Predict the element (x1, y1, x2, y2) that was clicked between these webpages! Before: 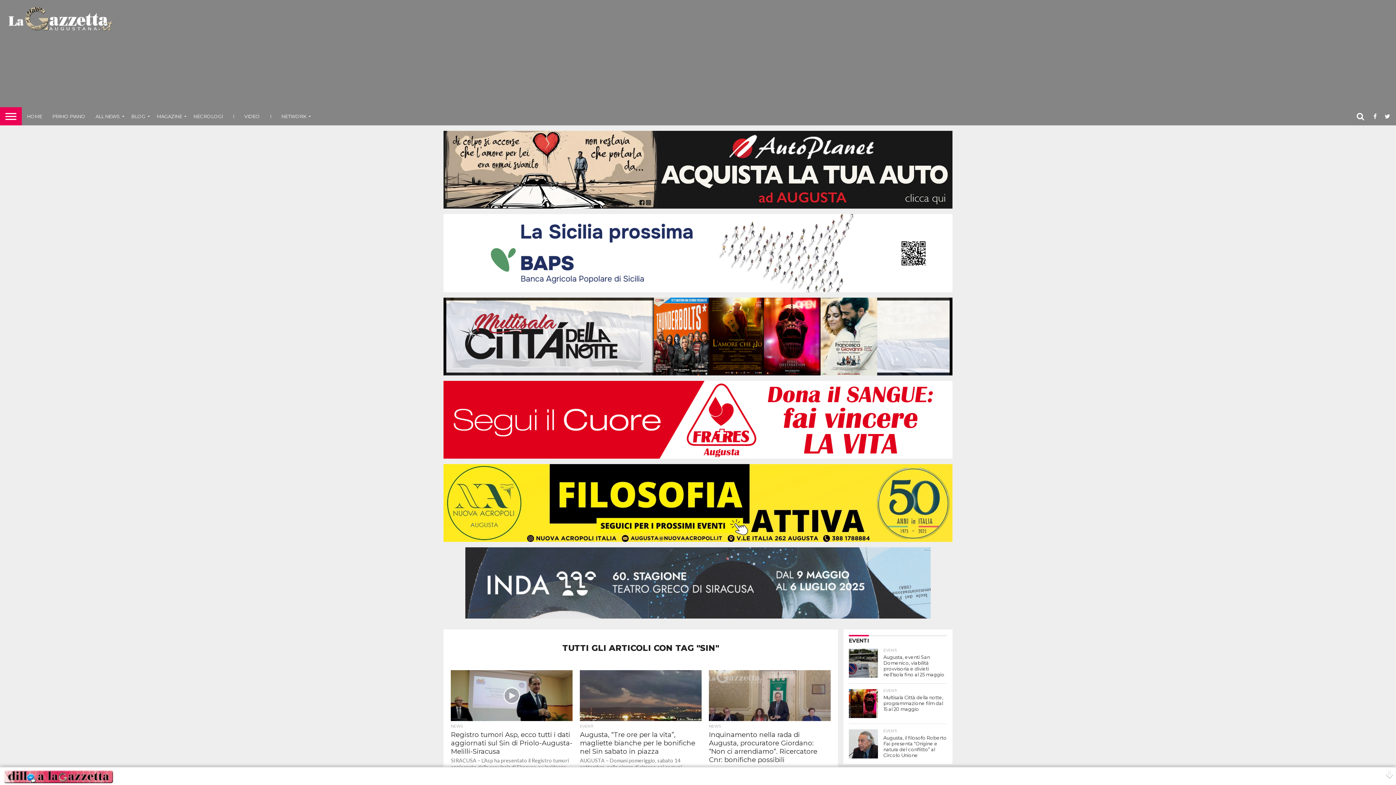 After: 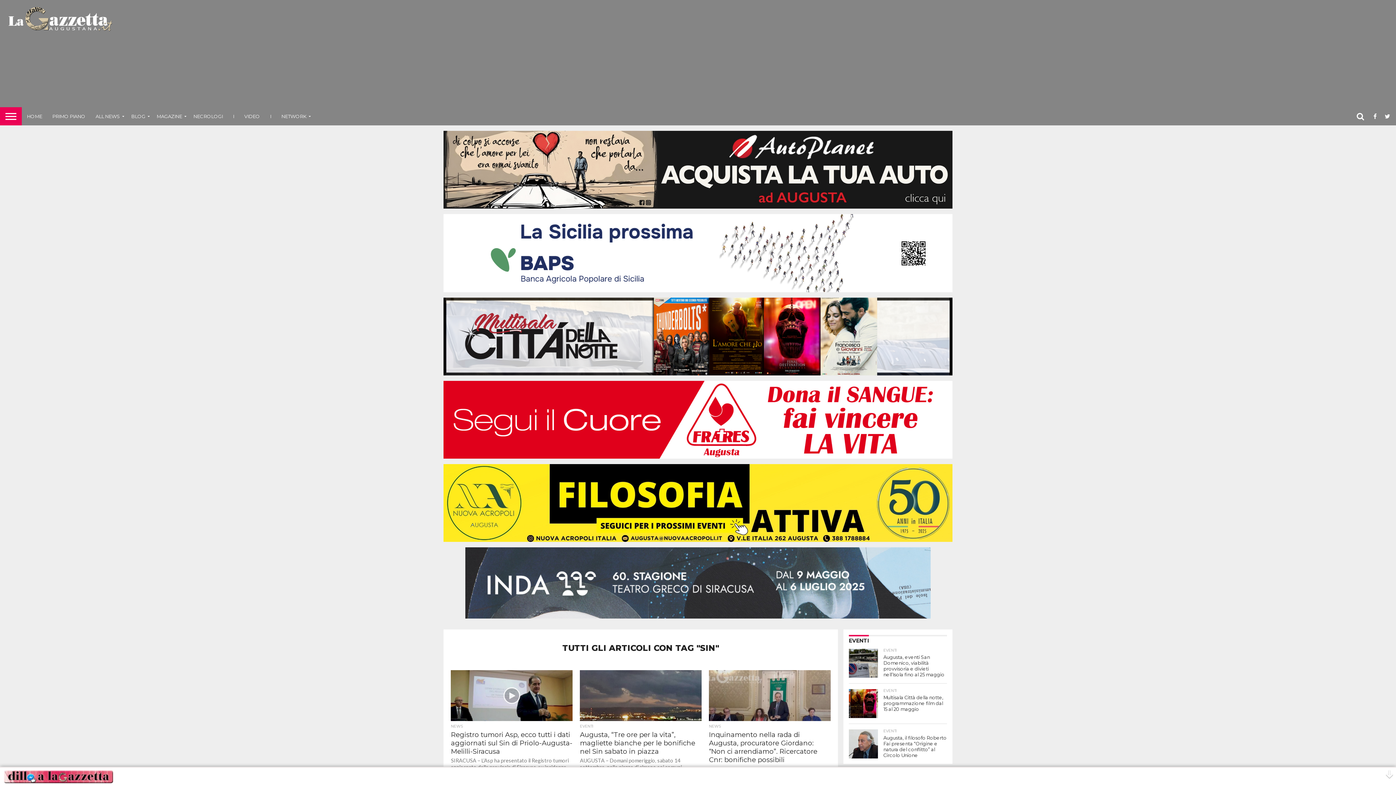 Action: bbox: (443, 130, 952, 208)